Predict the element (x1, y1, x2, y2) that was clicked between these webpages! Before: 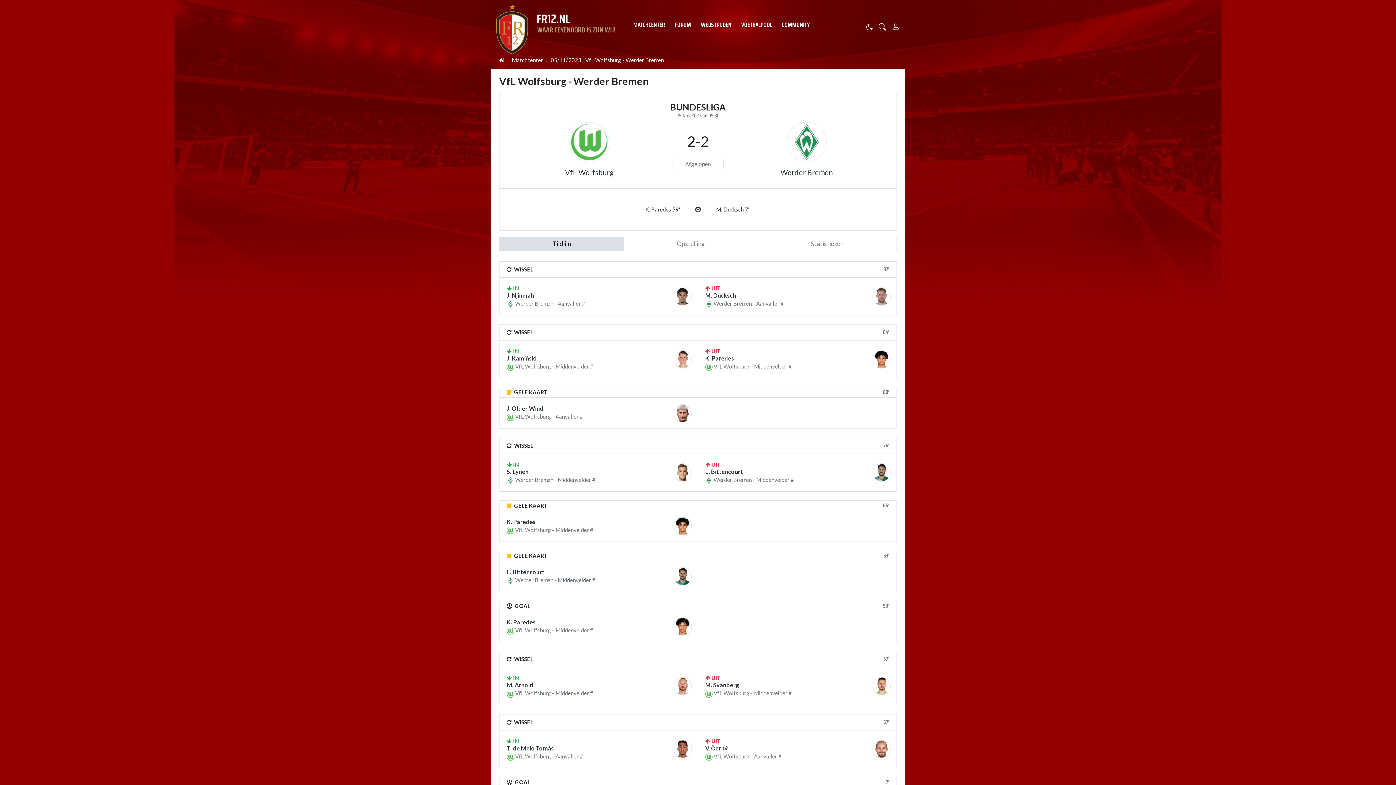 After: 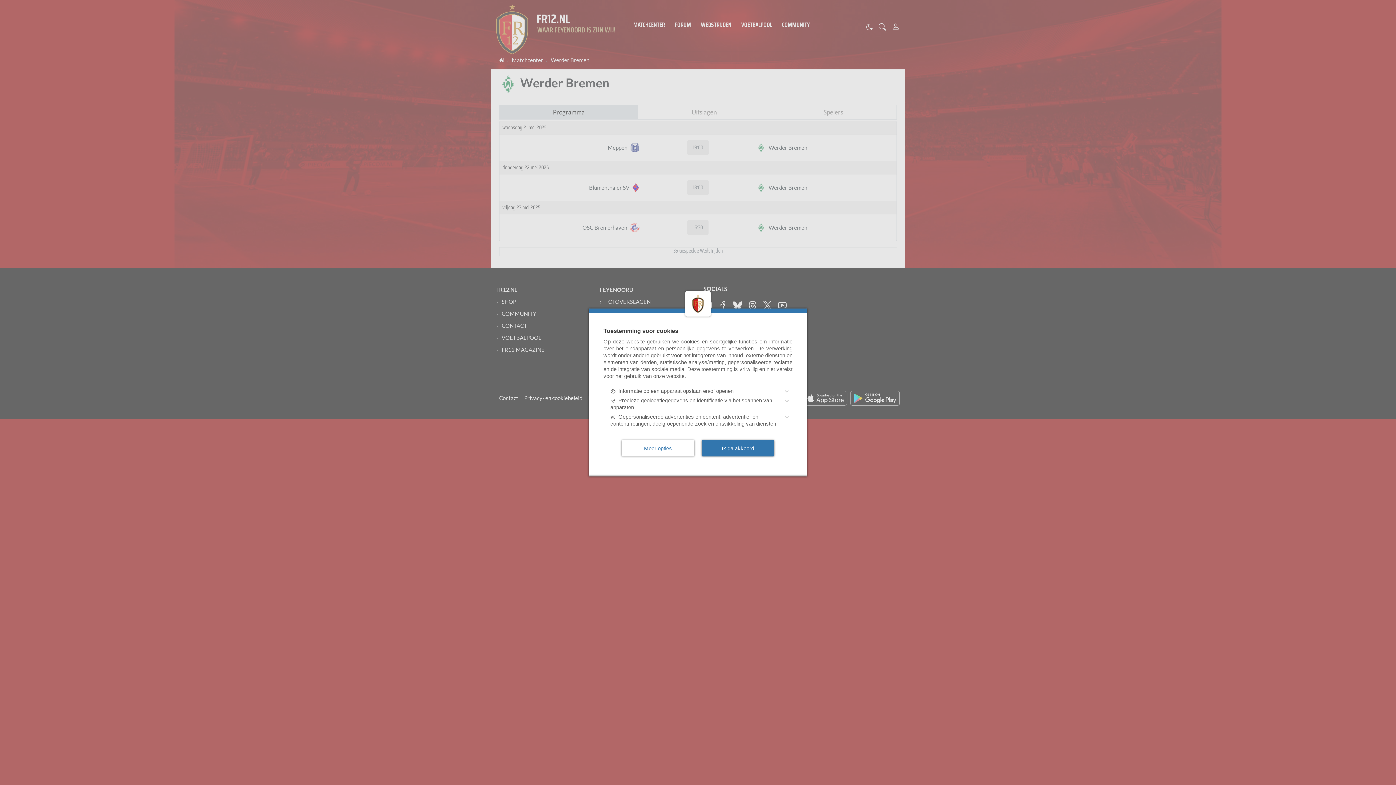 Action: bbox: (788, 124, 825, 160)